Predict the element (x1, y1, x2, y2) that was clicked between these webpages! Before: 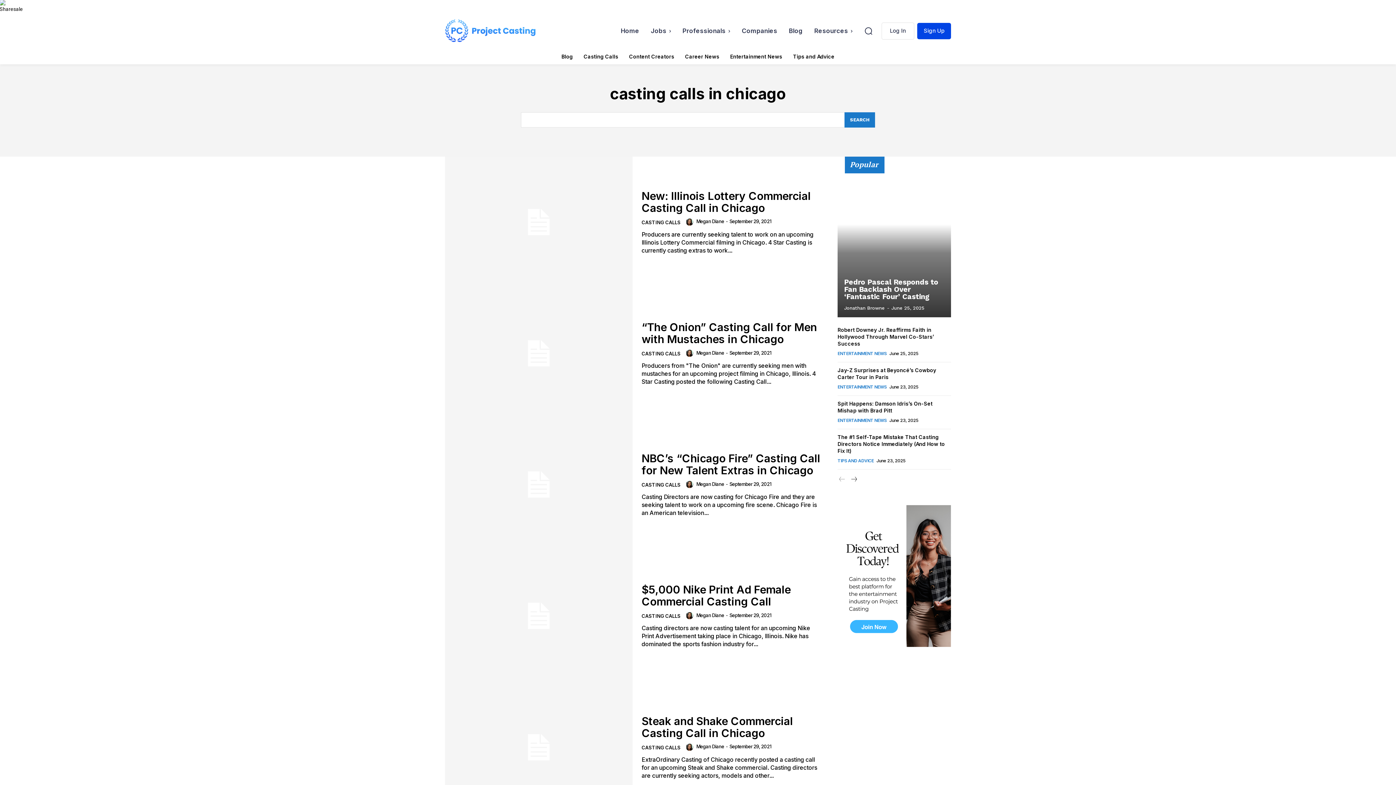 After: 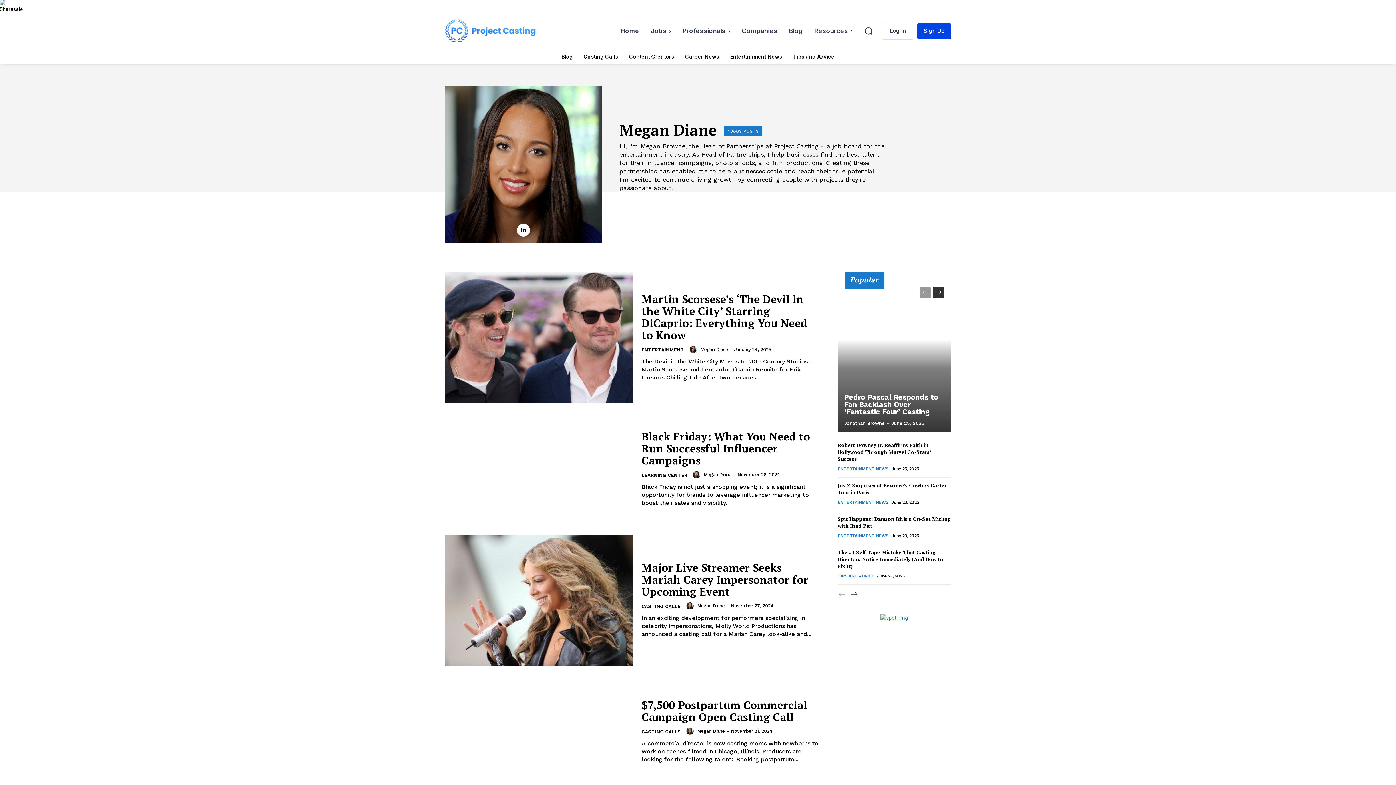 Action: label: author-photo bbox: (686, 743, 695, 751)